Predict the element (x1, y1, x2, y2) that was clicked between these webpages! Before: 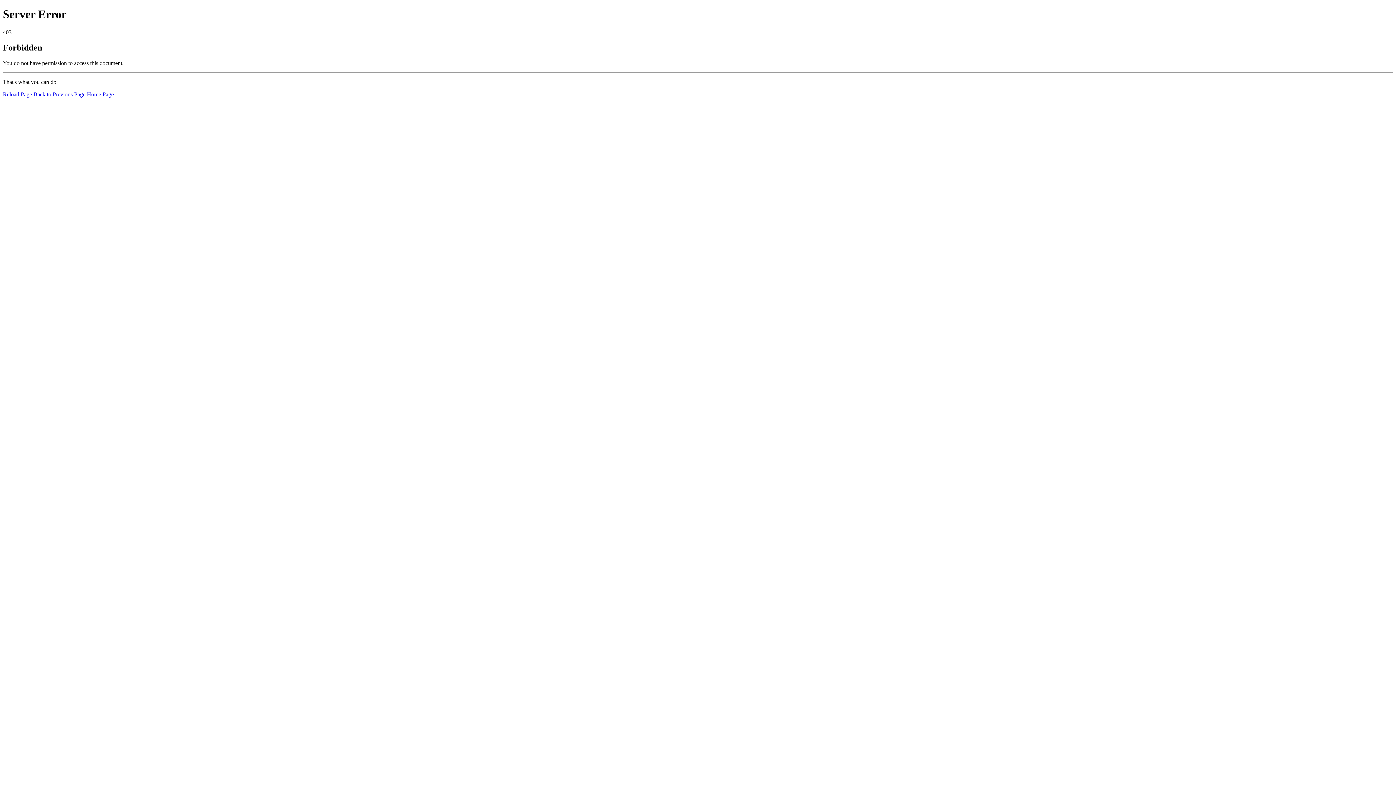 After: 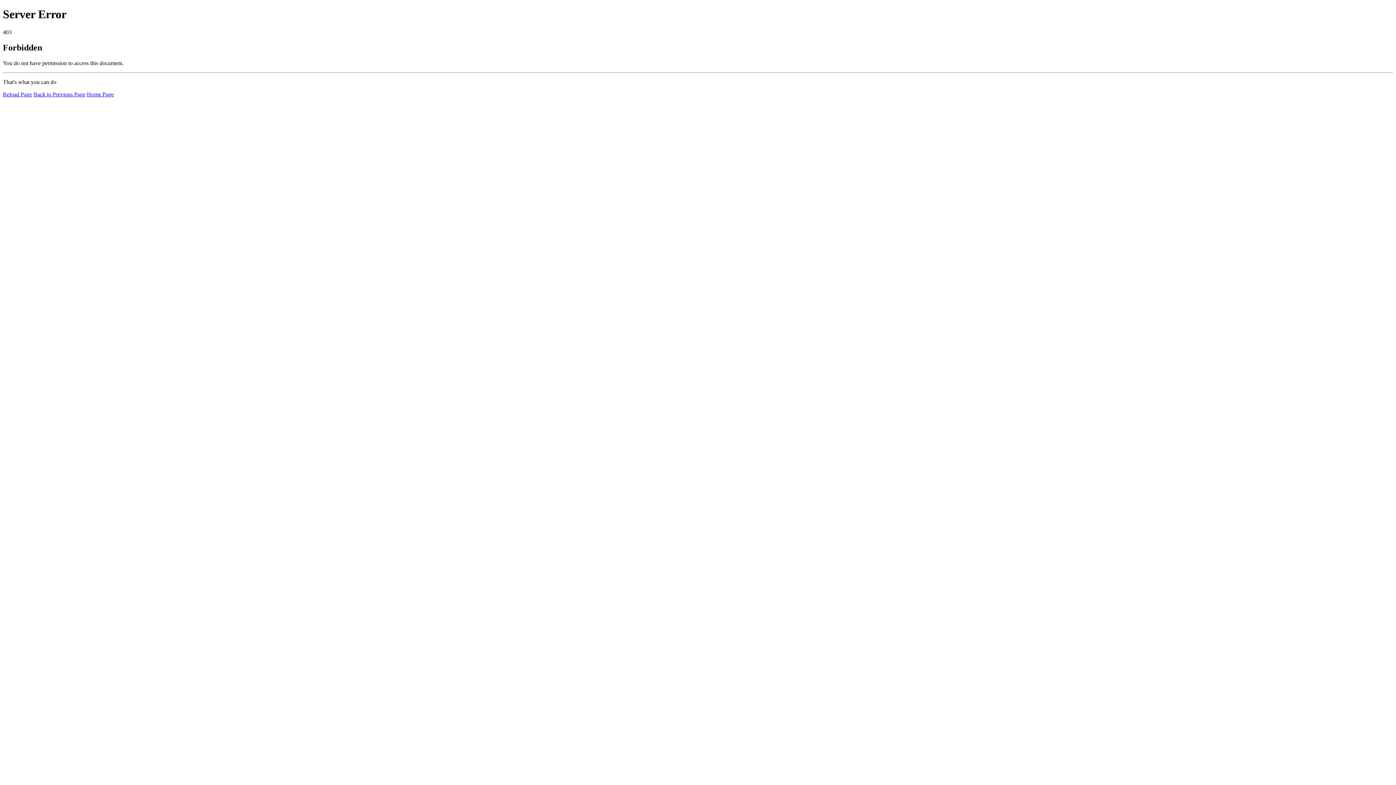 Action: label: Home Page bbox: (86, 91, 113, 97)